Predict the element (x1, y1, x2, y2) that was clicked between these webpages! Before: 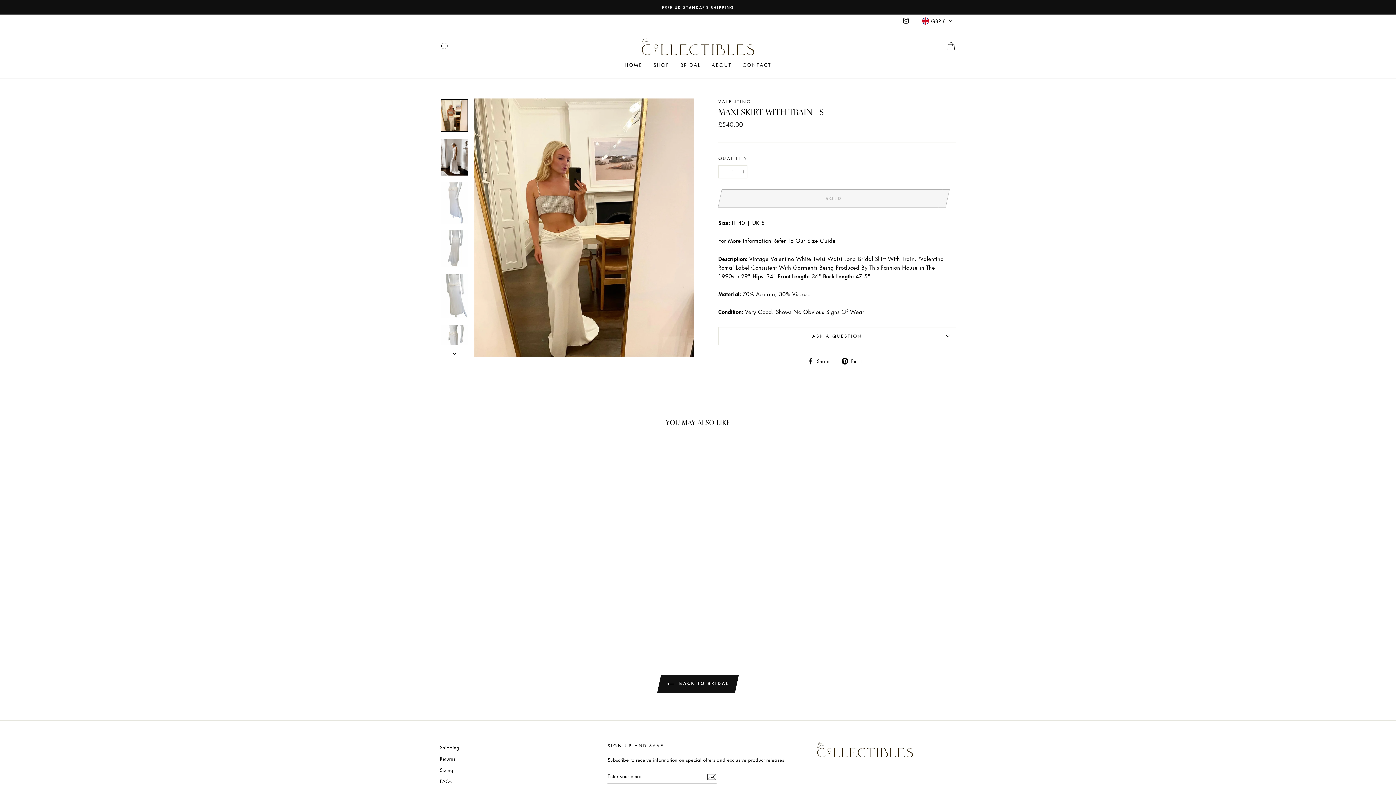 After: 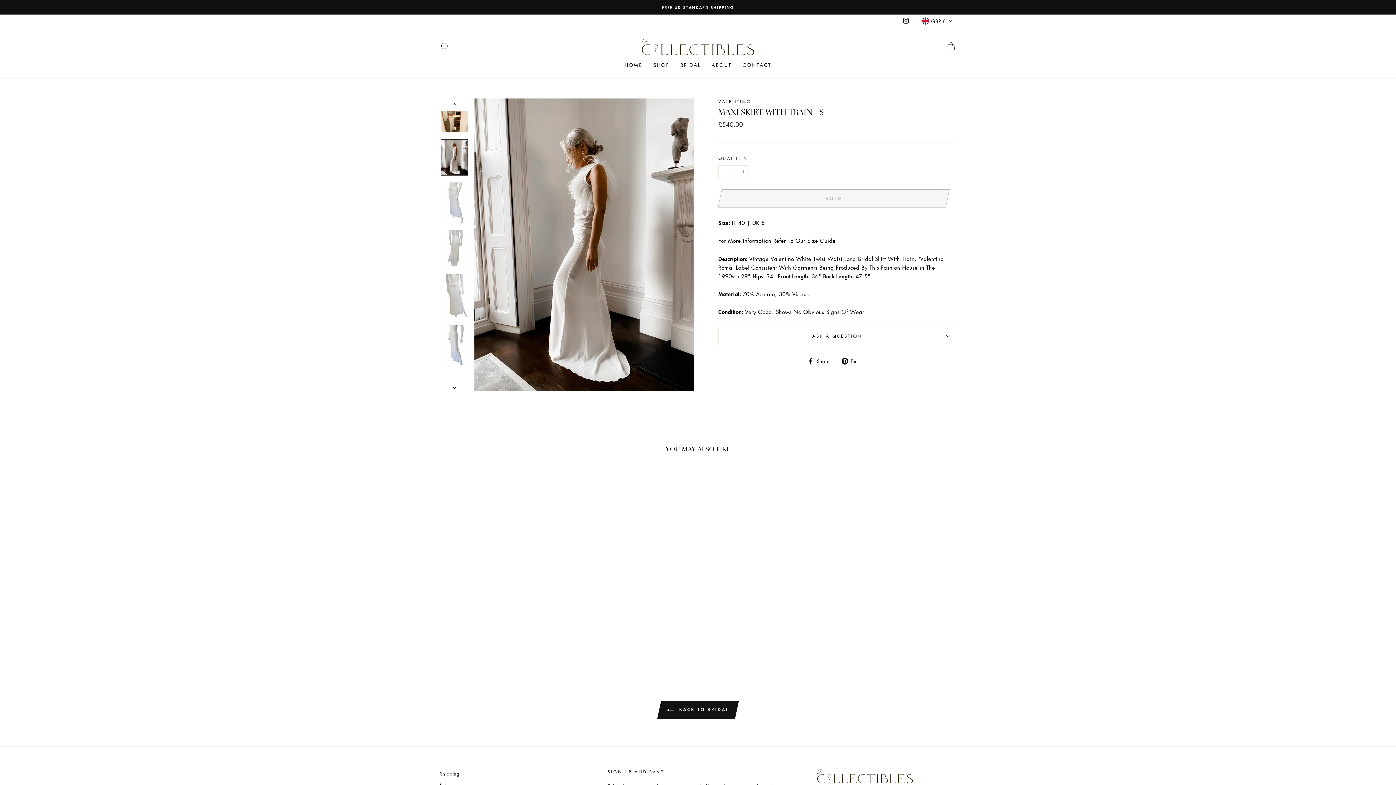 Action: bbox: (440, 138, 468, 175)